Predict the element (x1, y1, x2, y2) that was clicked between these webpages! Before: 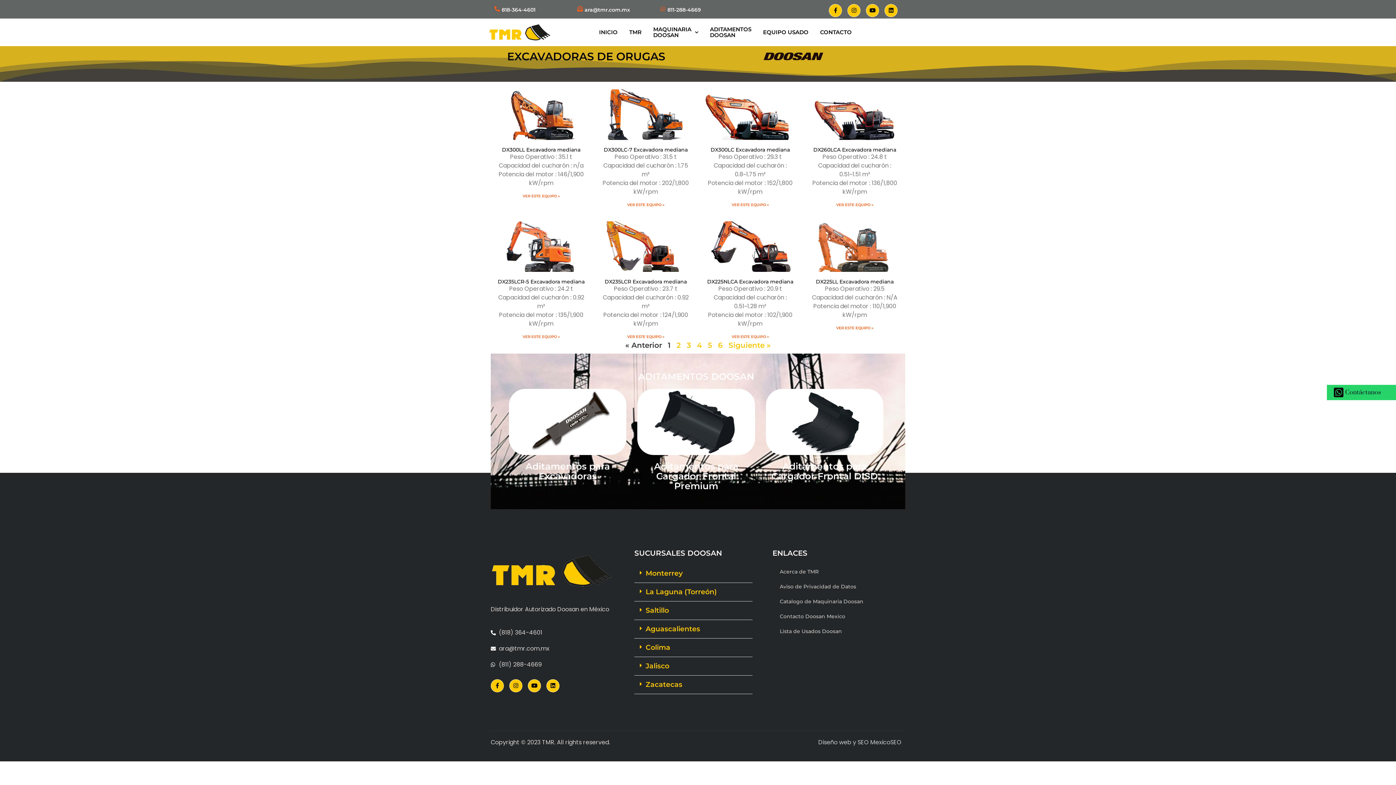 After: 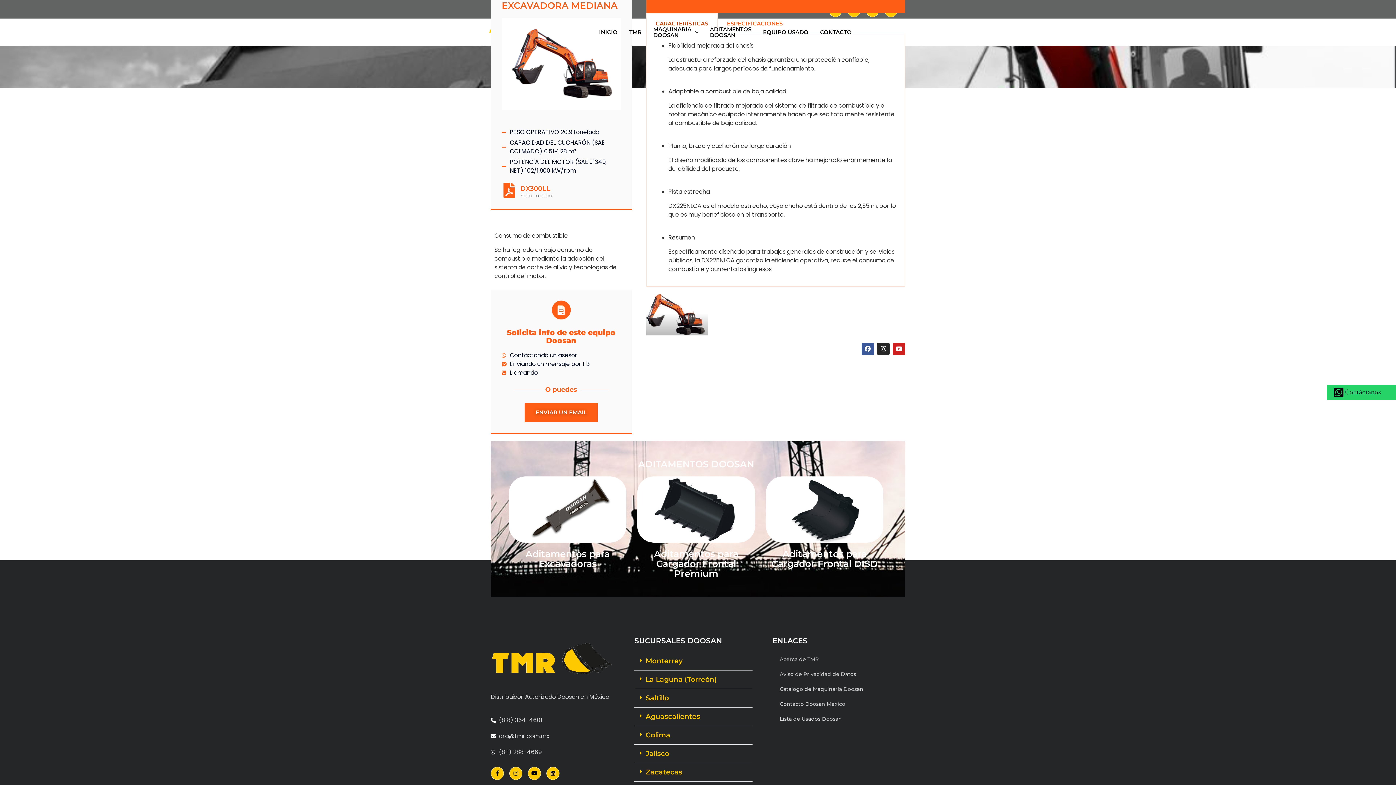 Action: label: Más información sobre DX225NLCA Excavadora mediana bbox: (731, 334, 769, 339)